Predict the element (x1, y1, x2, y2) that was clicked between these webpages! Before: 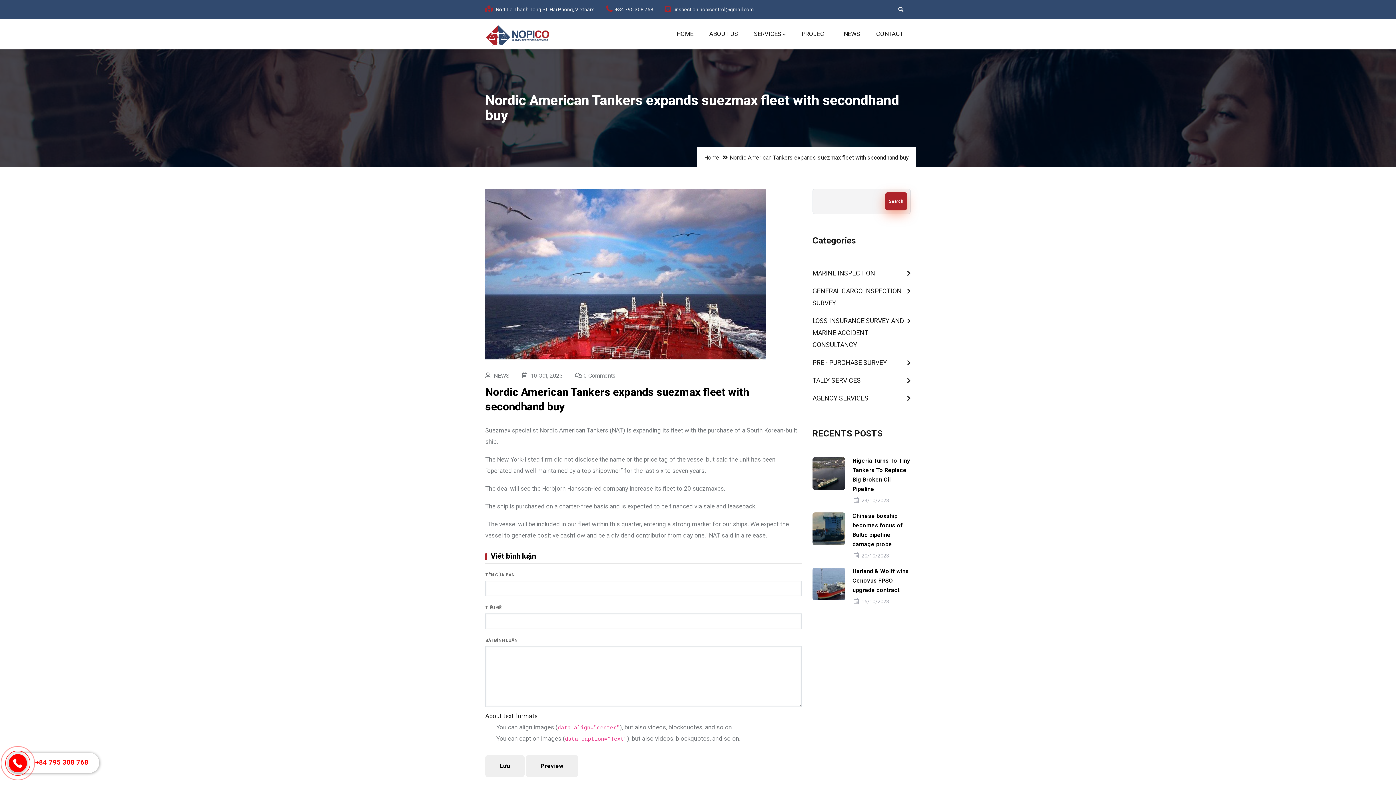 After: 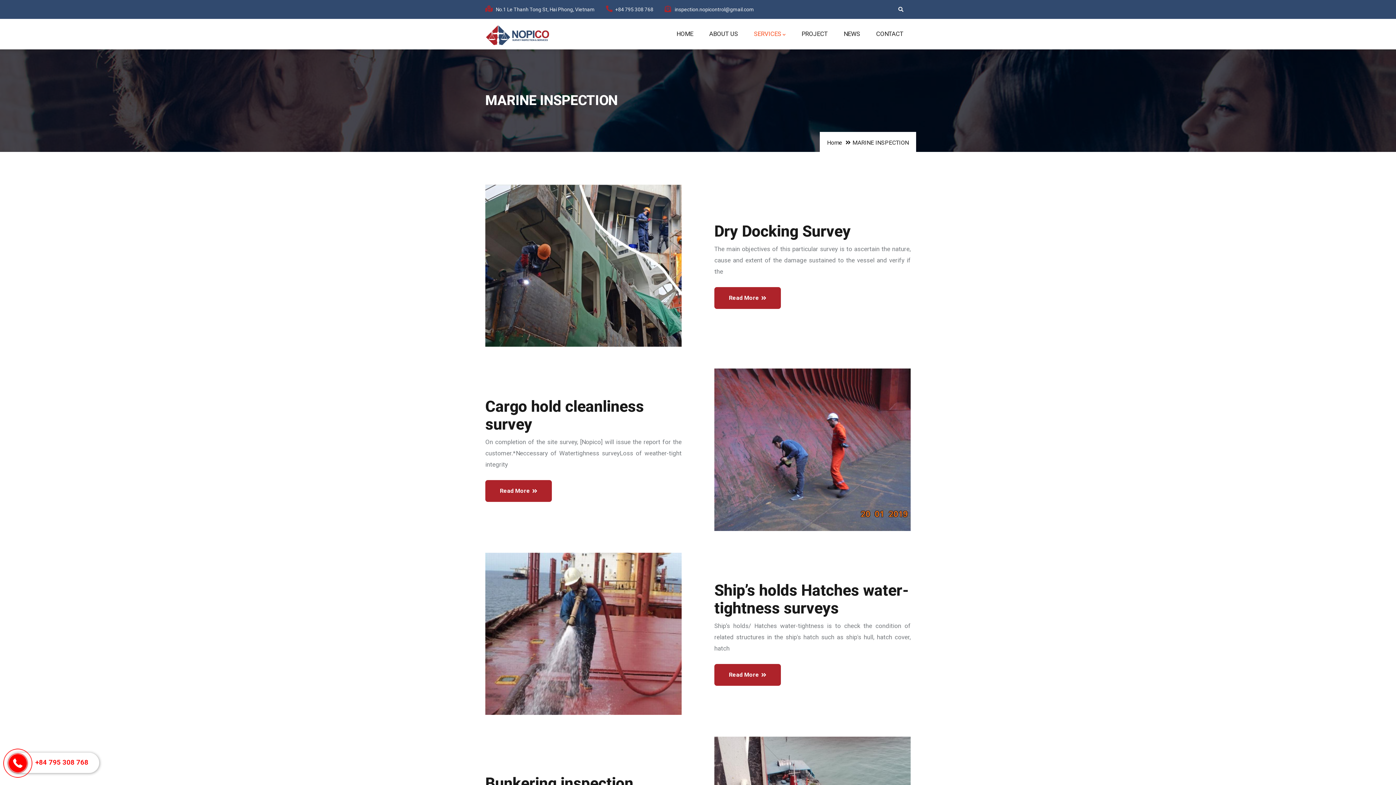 Action: label: MARINE INSPECTION bbox: (812, 264, 910, 282)